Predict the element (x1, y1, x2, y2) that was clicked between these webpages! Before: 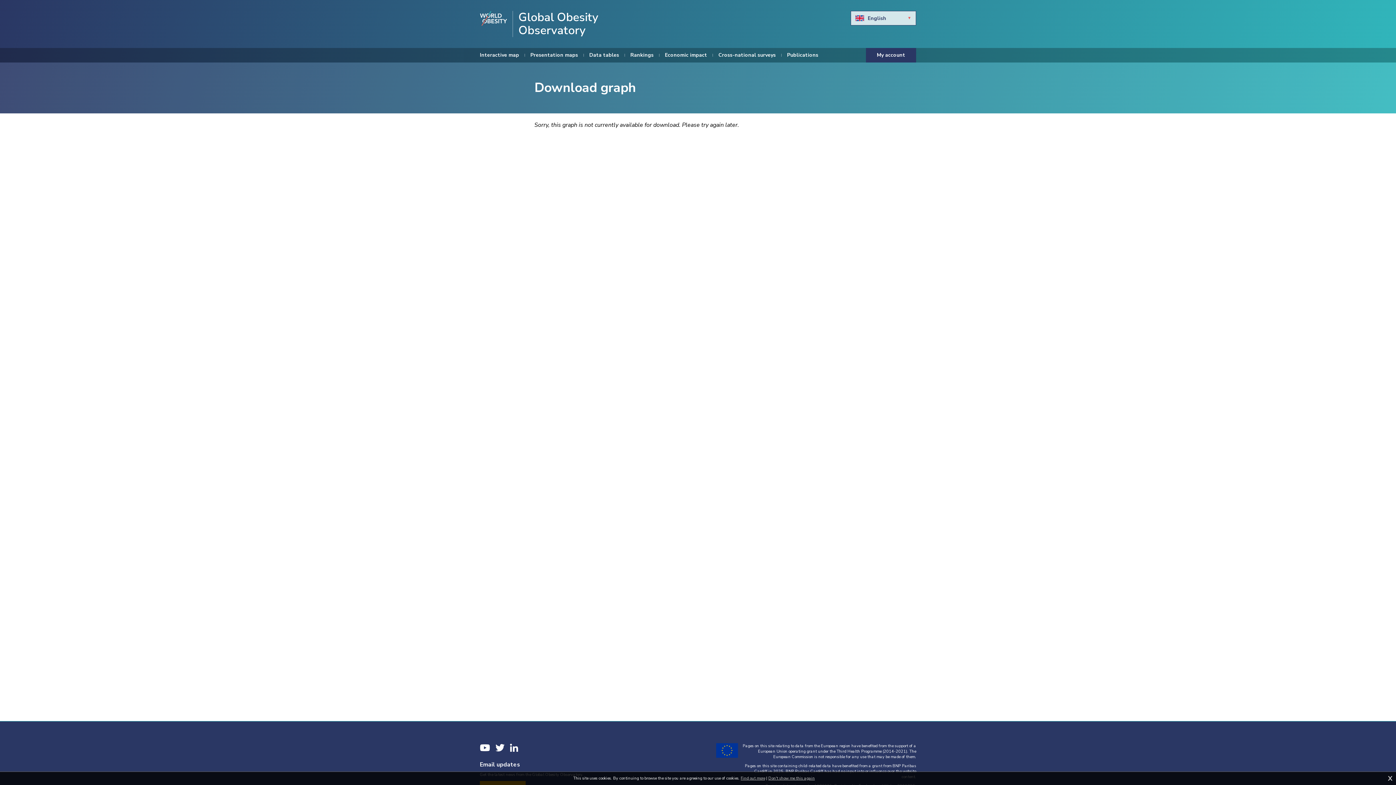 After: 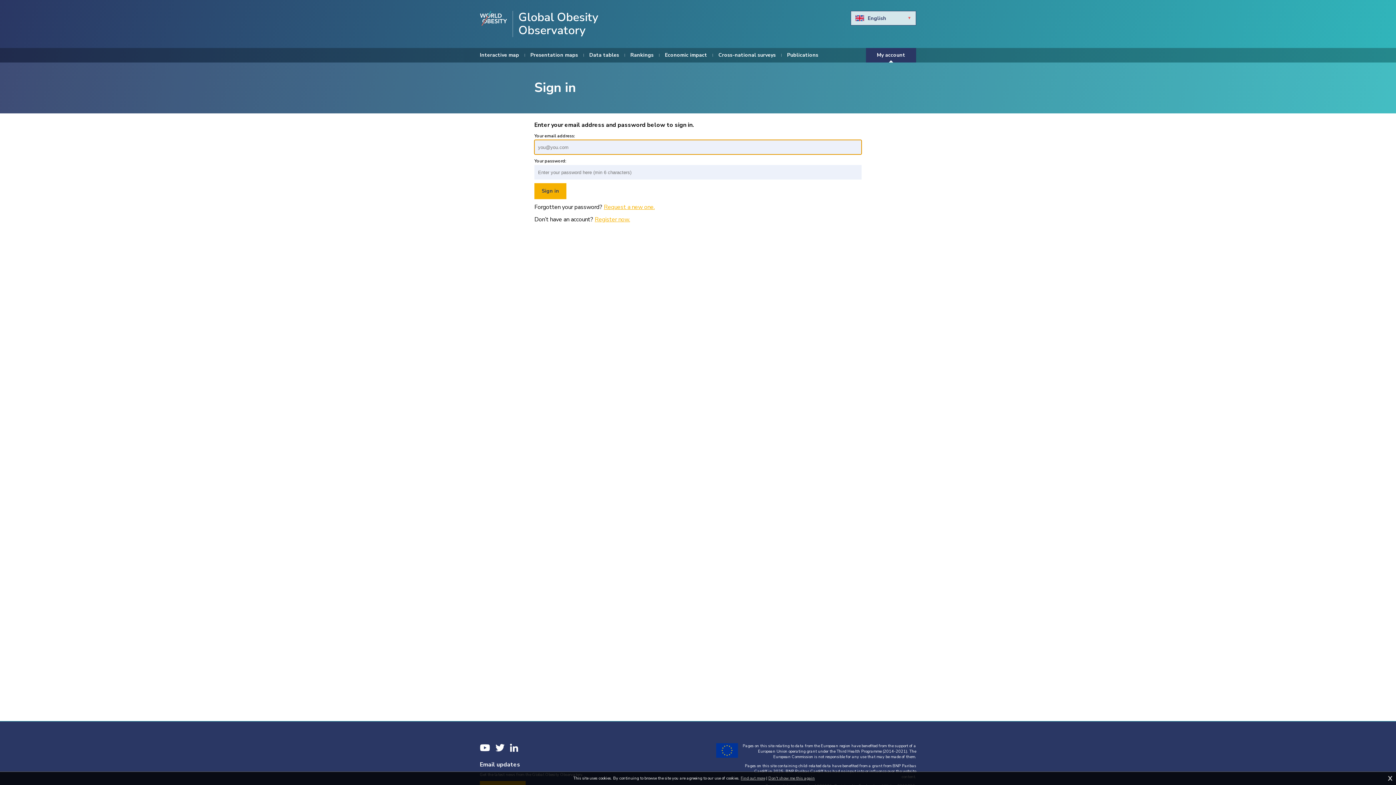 Action: bbox: (866, 48, 916, 62) label: My account